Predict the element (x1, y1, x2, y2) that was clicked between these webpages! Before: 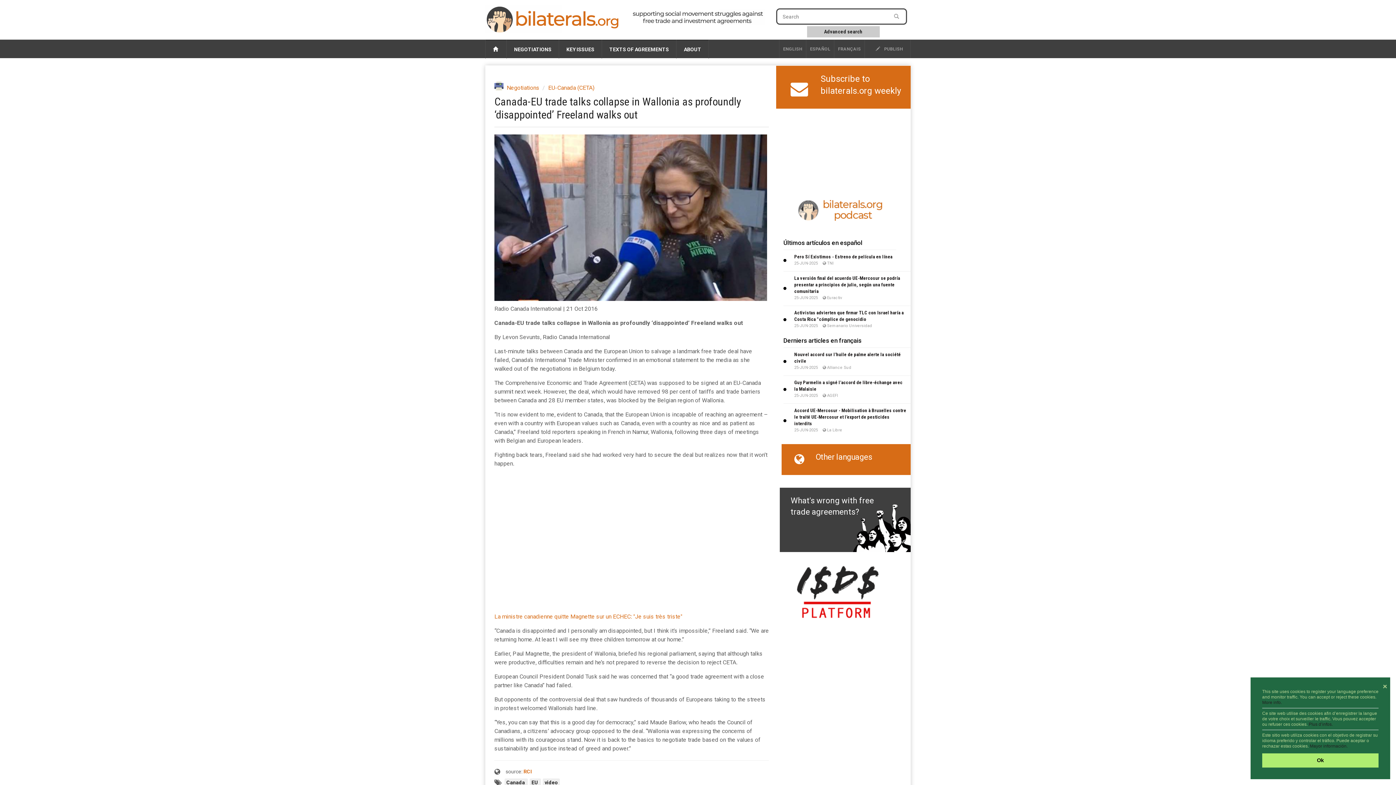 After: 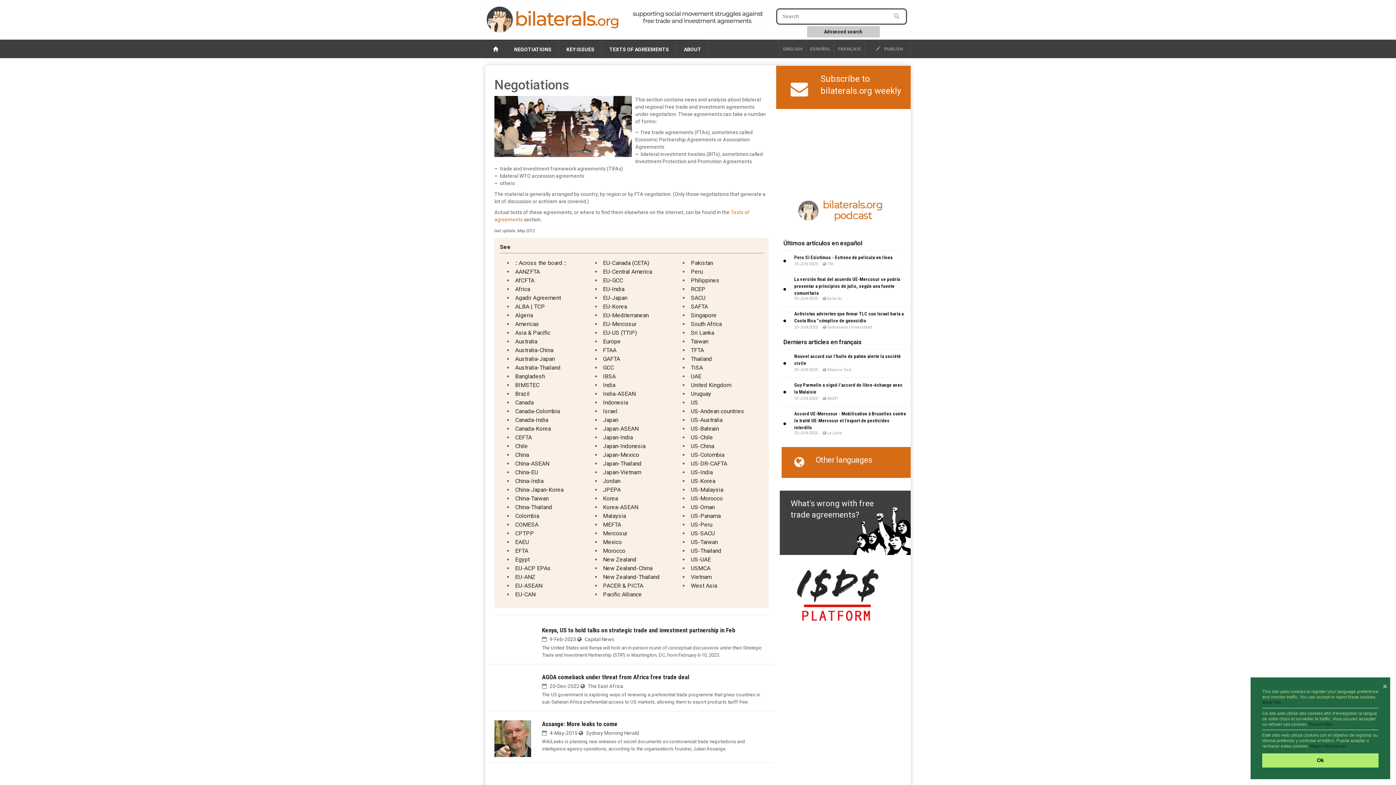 Action: label: Negotiations bbox: (506, 84, 539, 91)